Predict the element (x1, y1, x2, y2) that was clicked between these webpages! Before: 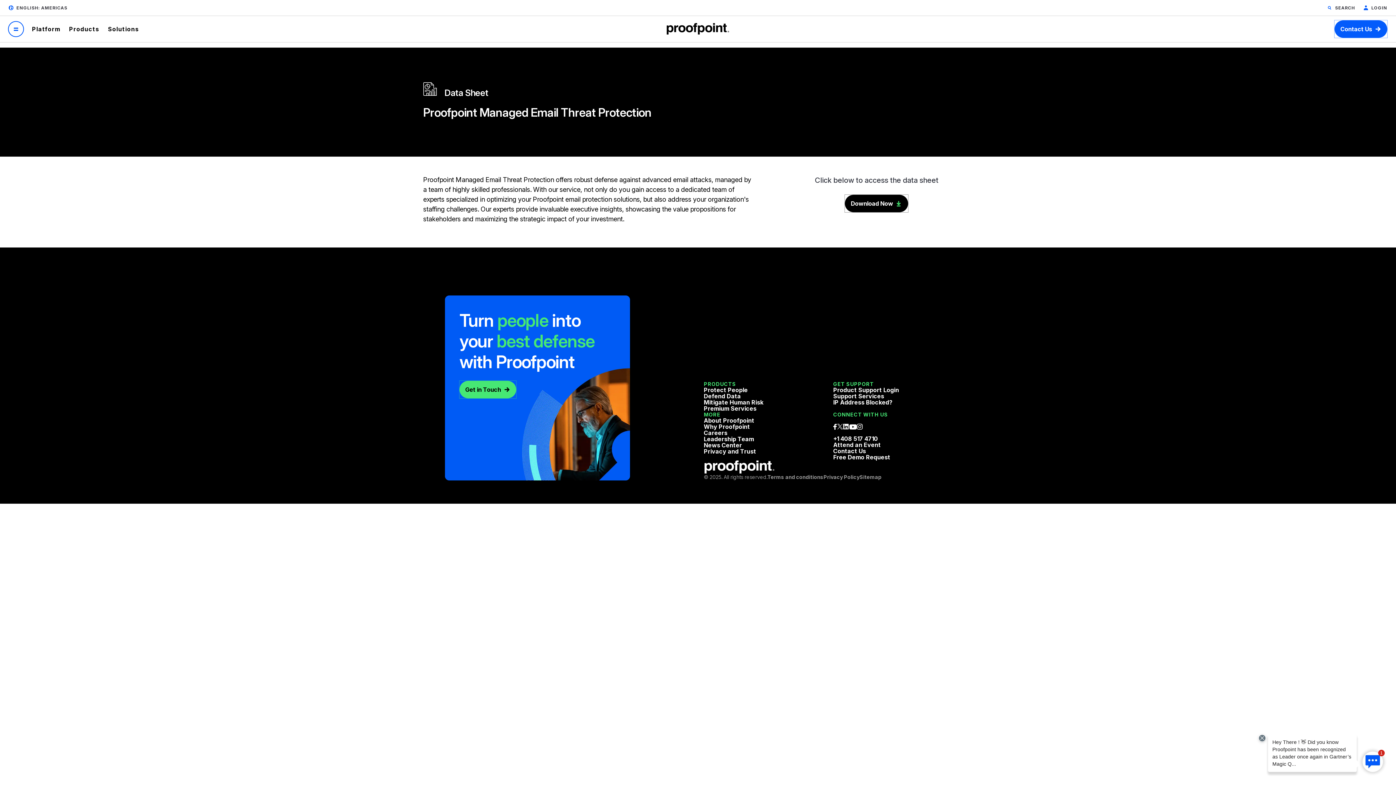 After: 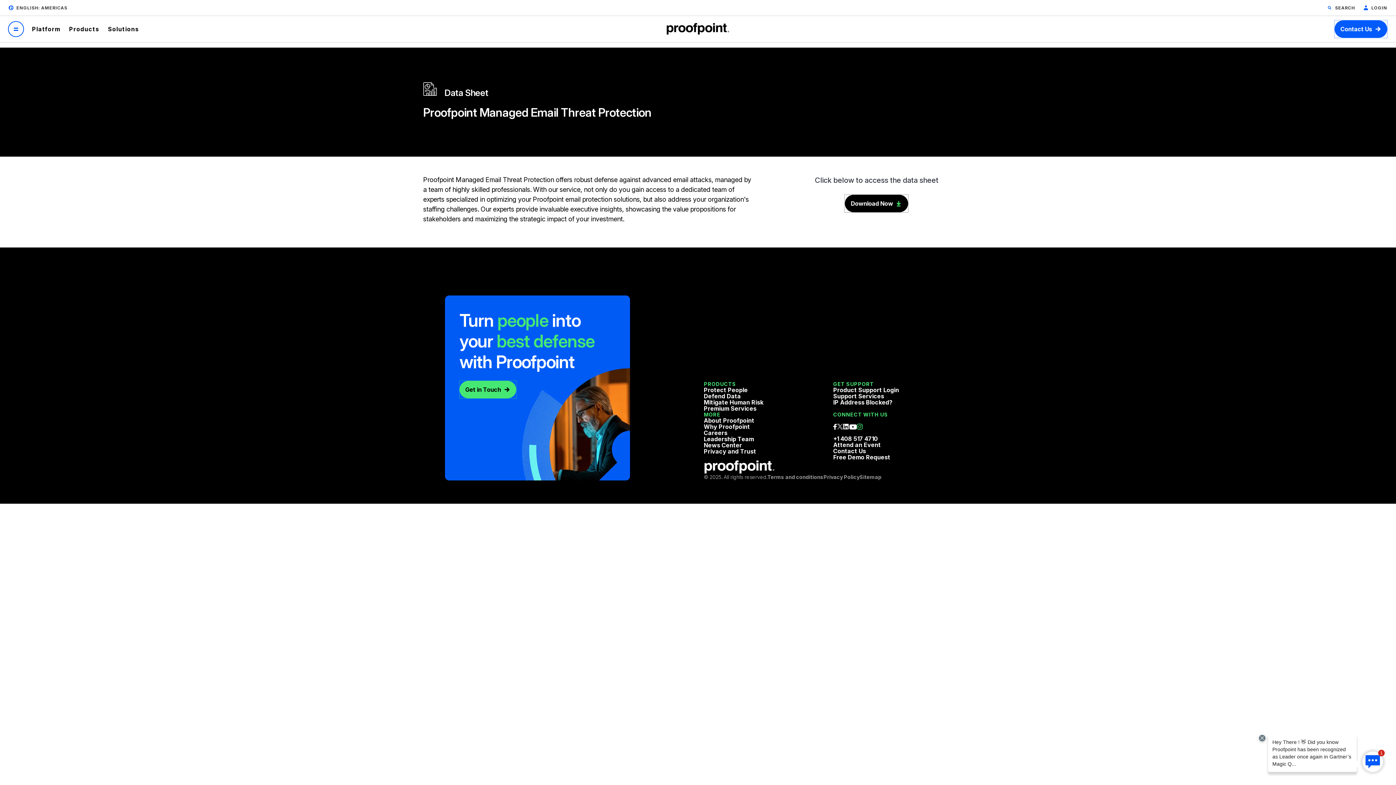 Action: bbox: (856, 424, 862, 429)